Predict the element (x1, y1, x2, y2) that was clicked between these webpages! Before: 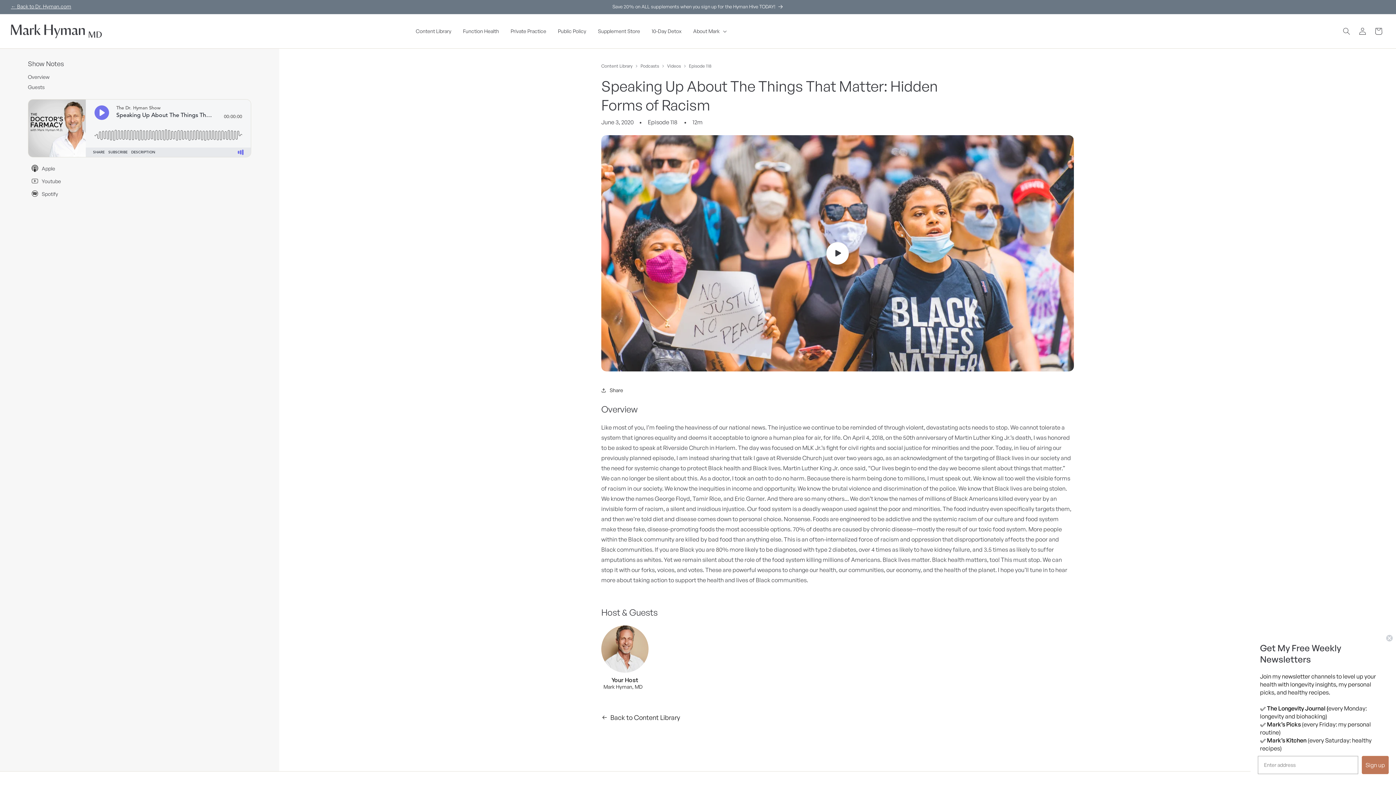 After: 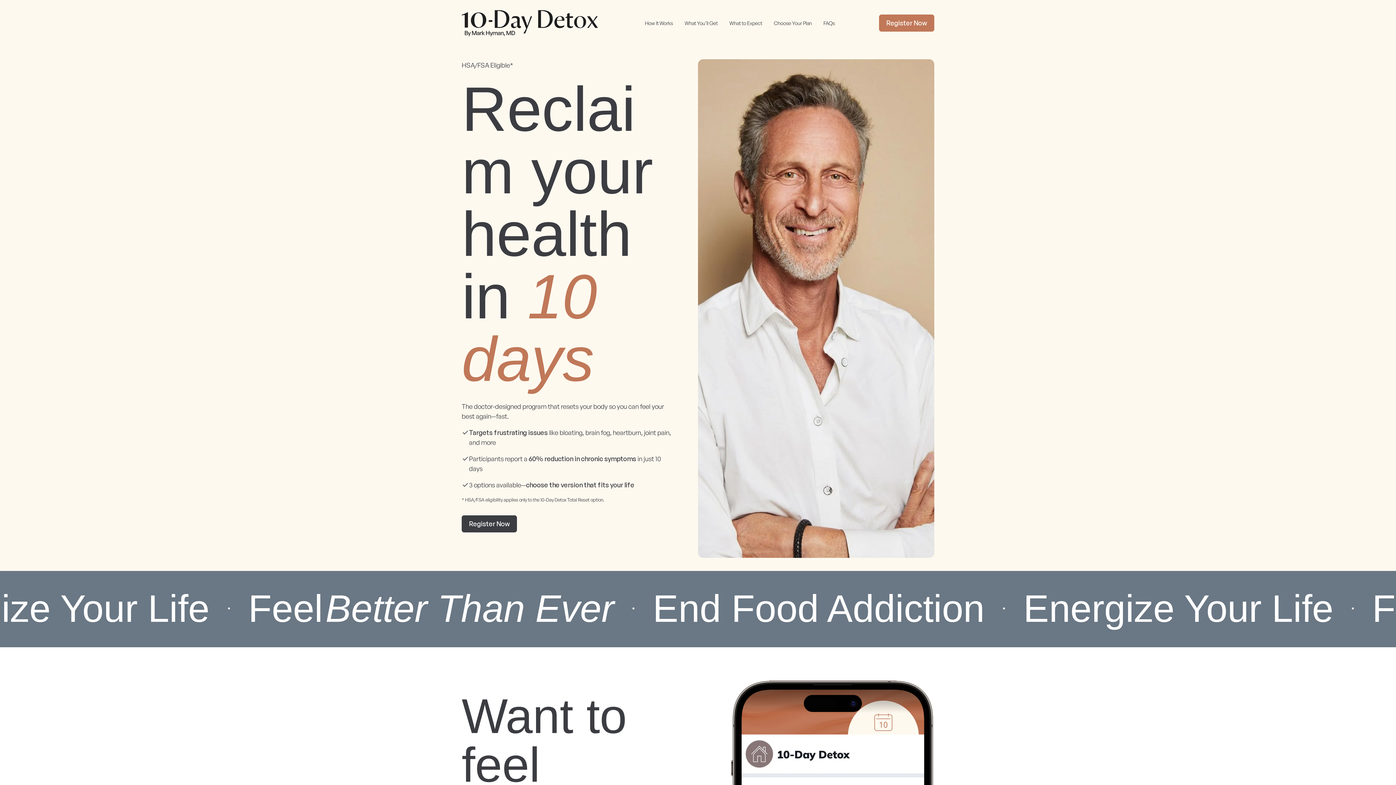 Action: label: 10-Day Detox bbox: (646, 23, 687, 38)